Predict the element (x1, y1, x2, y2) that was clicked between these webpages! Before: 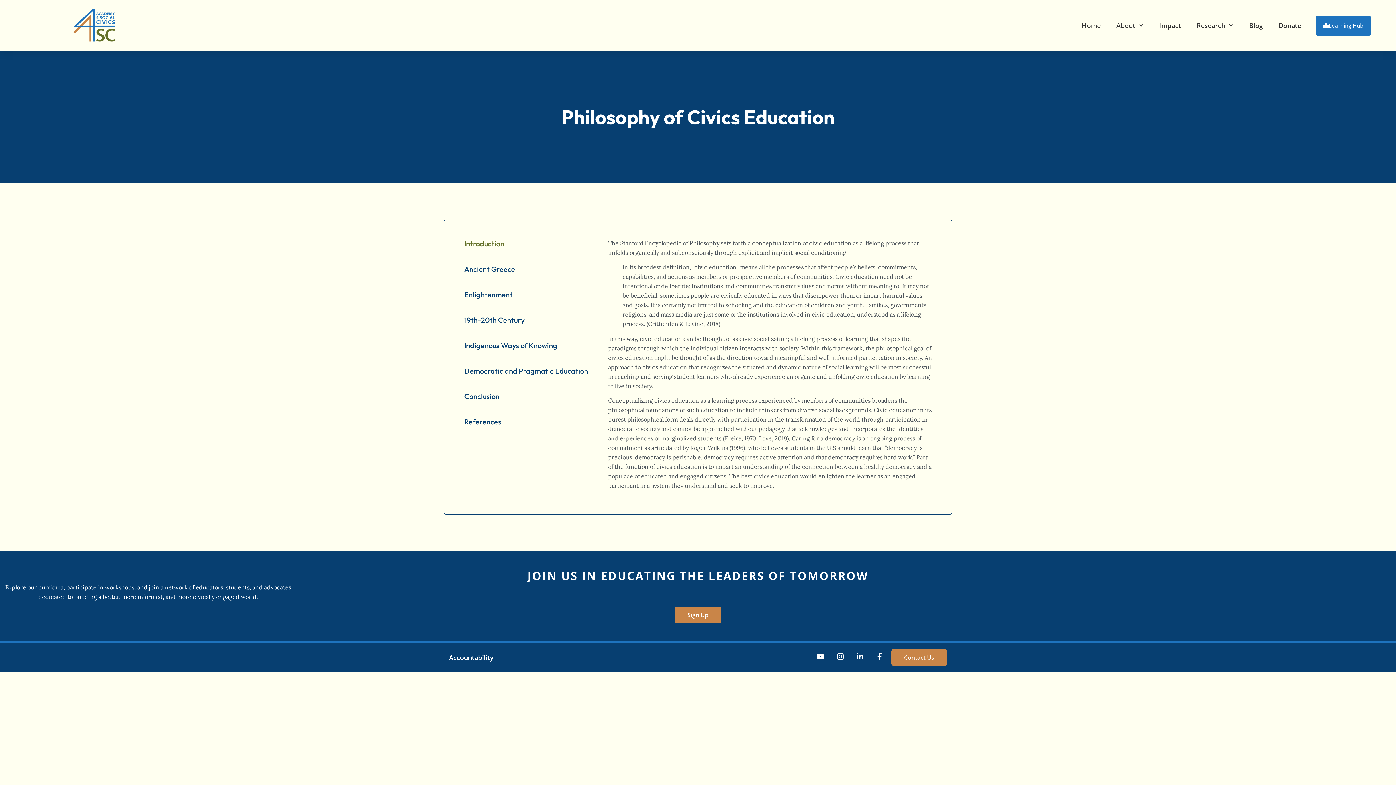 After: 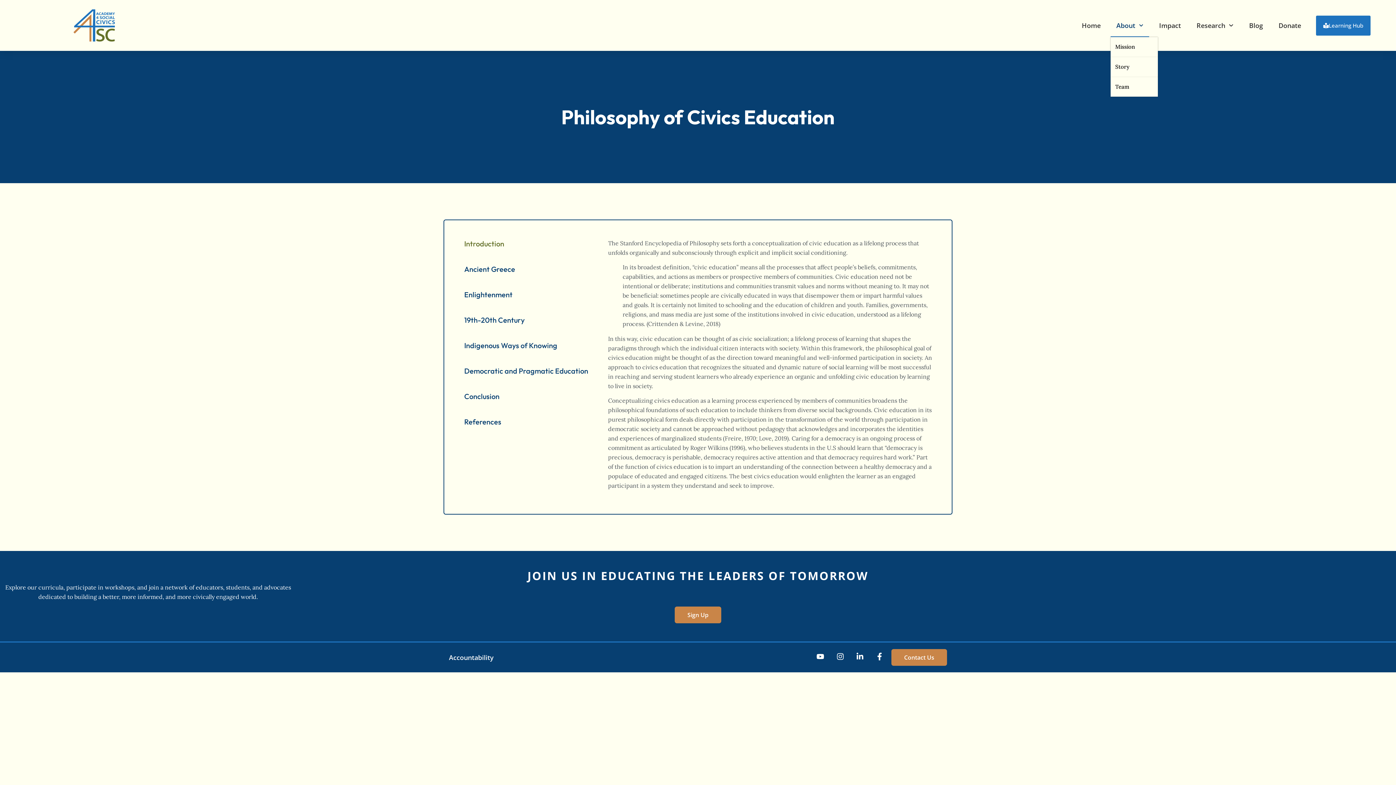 Action: label: About bbox: (1110, 13, 1149, 37)